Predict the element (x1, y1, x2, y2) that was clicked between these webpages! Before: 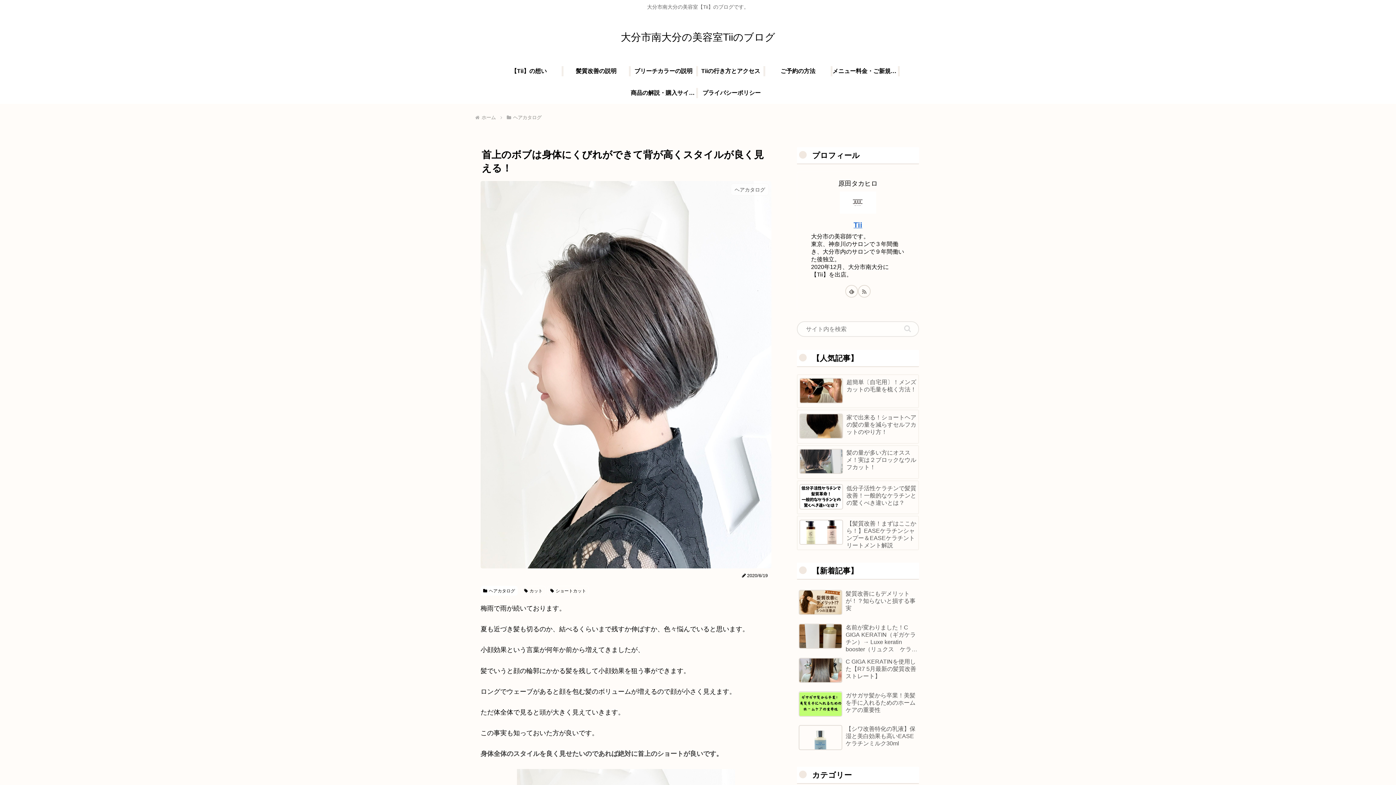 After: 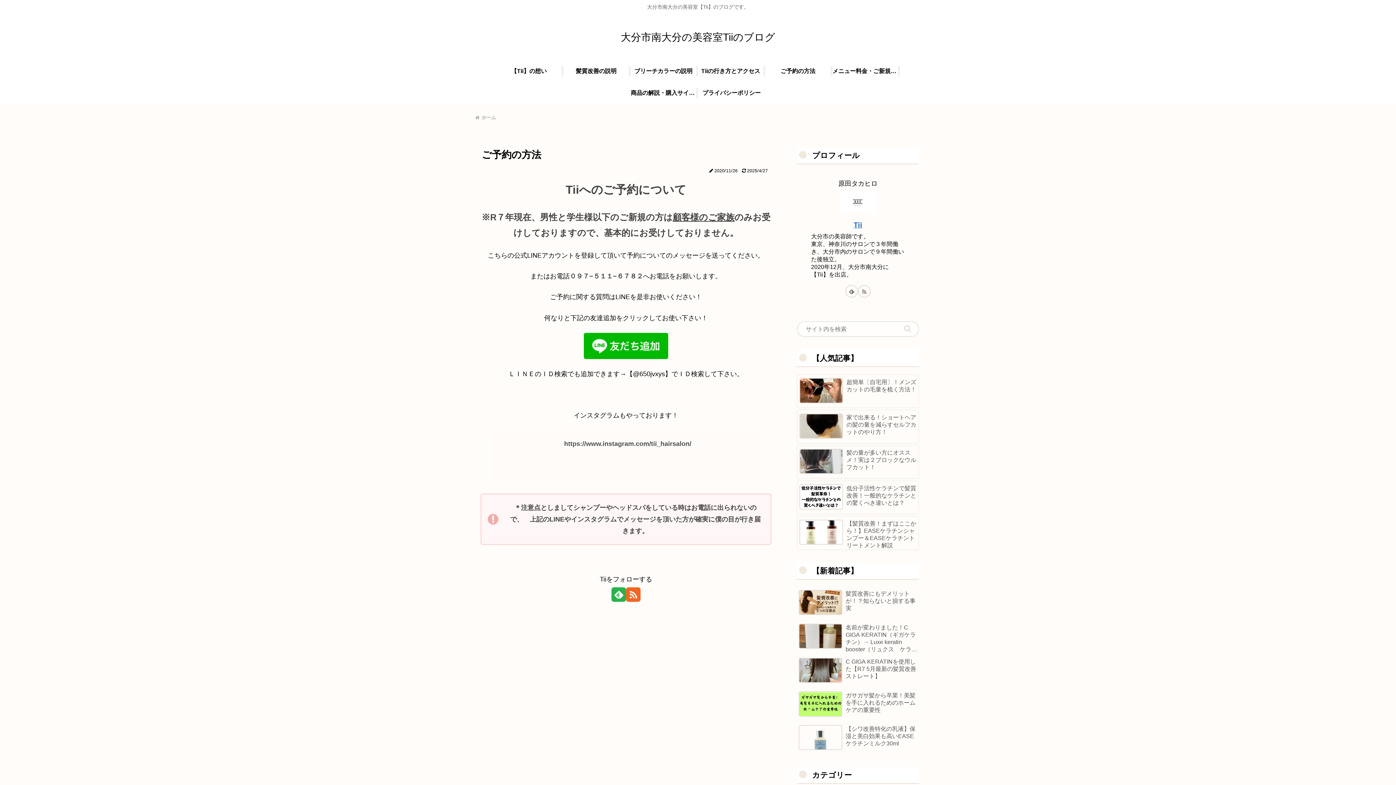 Action: label: ご予約の方法 bbox: (765, 60, 832, 82)